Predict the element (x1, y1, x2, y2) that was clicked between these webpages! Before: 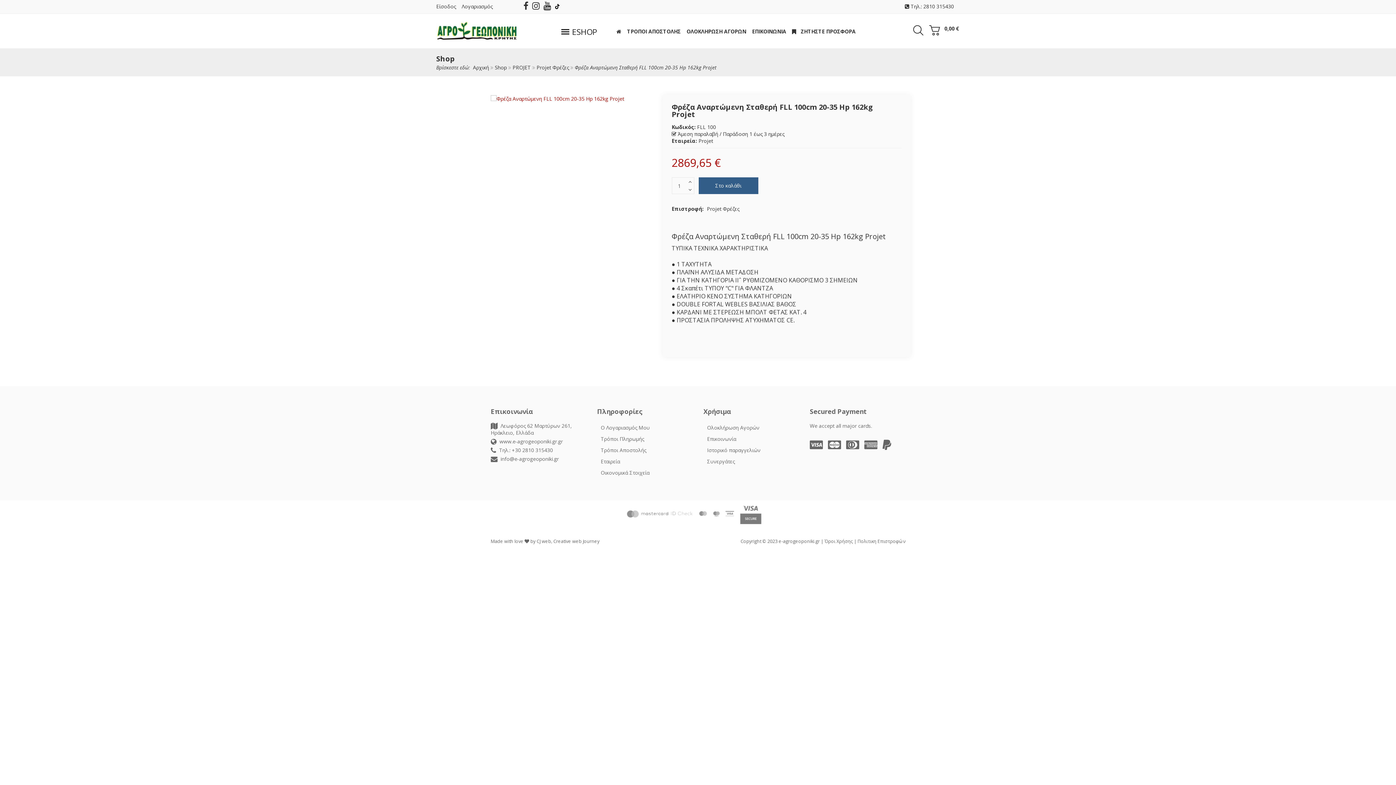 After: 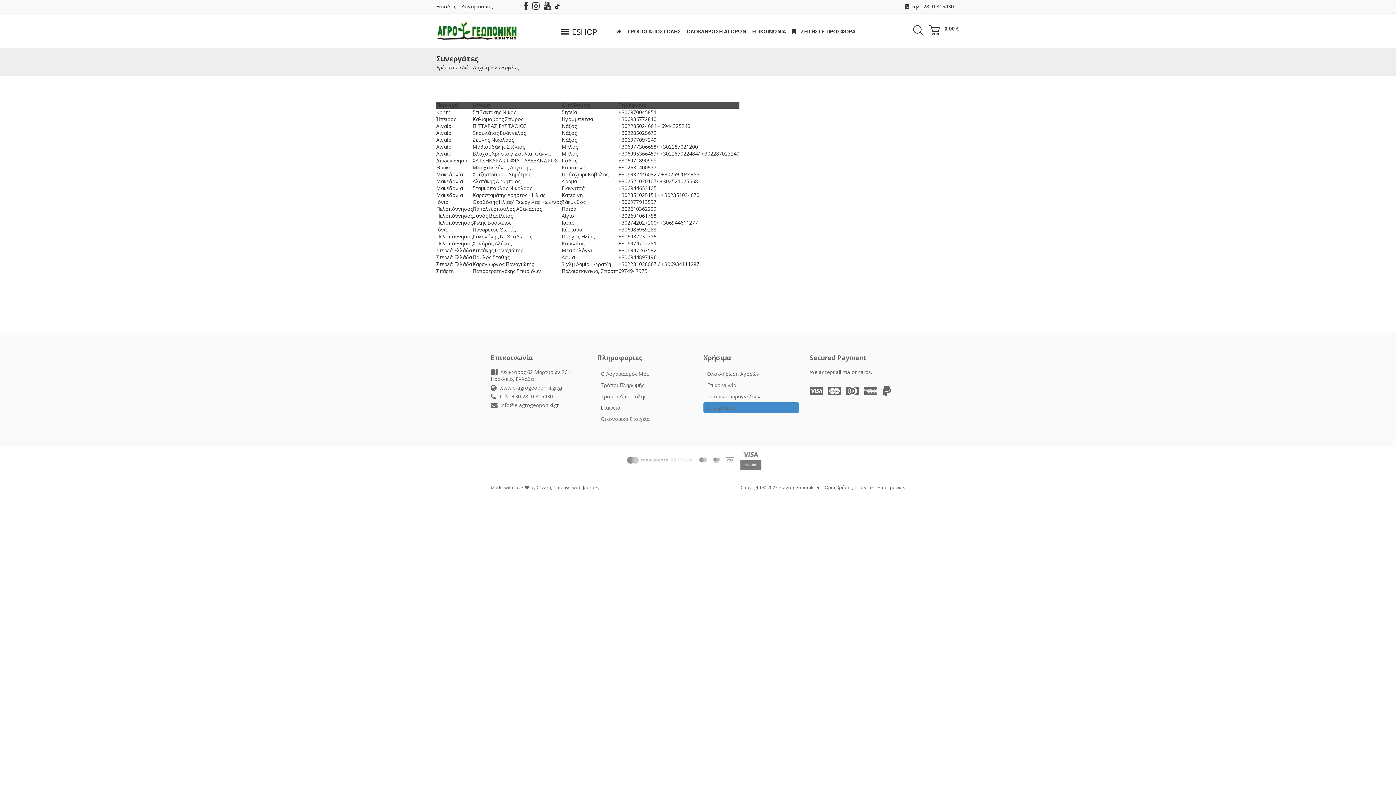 Action: label: Συνεργάτες bbox: (703, 456, 799, 467)